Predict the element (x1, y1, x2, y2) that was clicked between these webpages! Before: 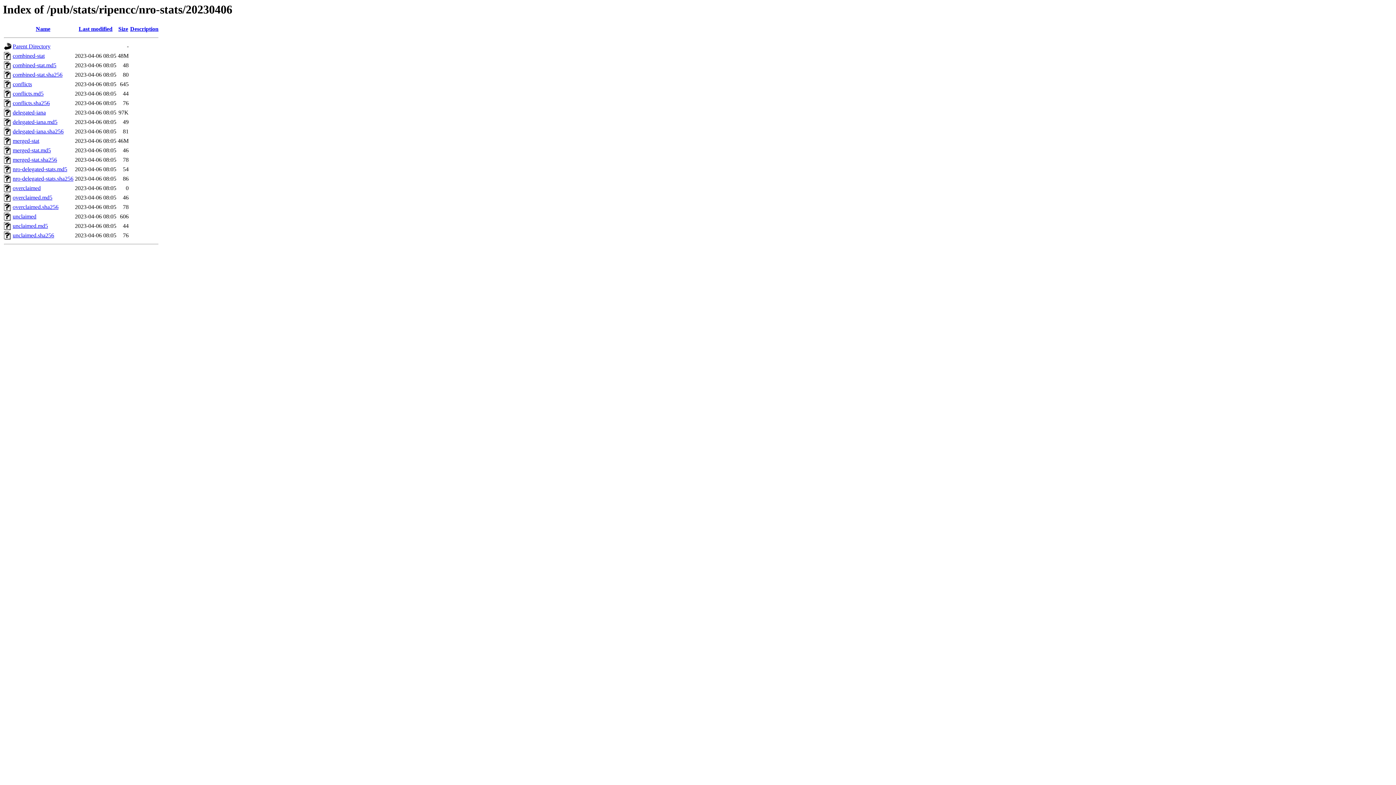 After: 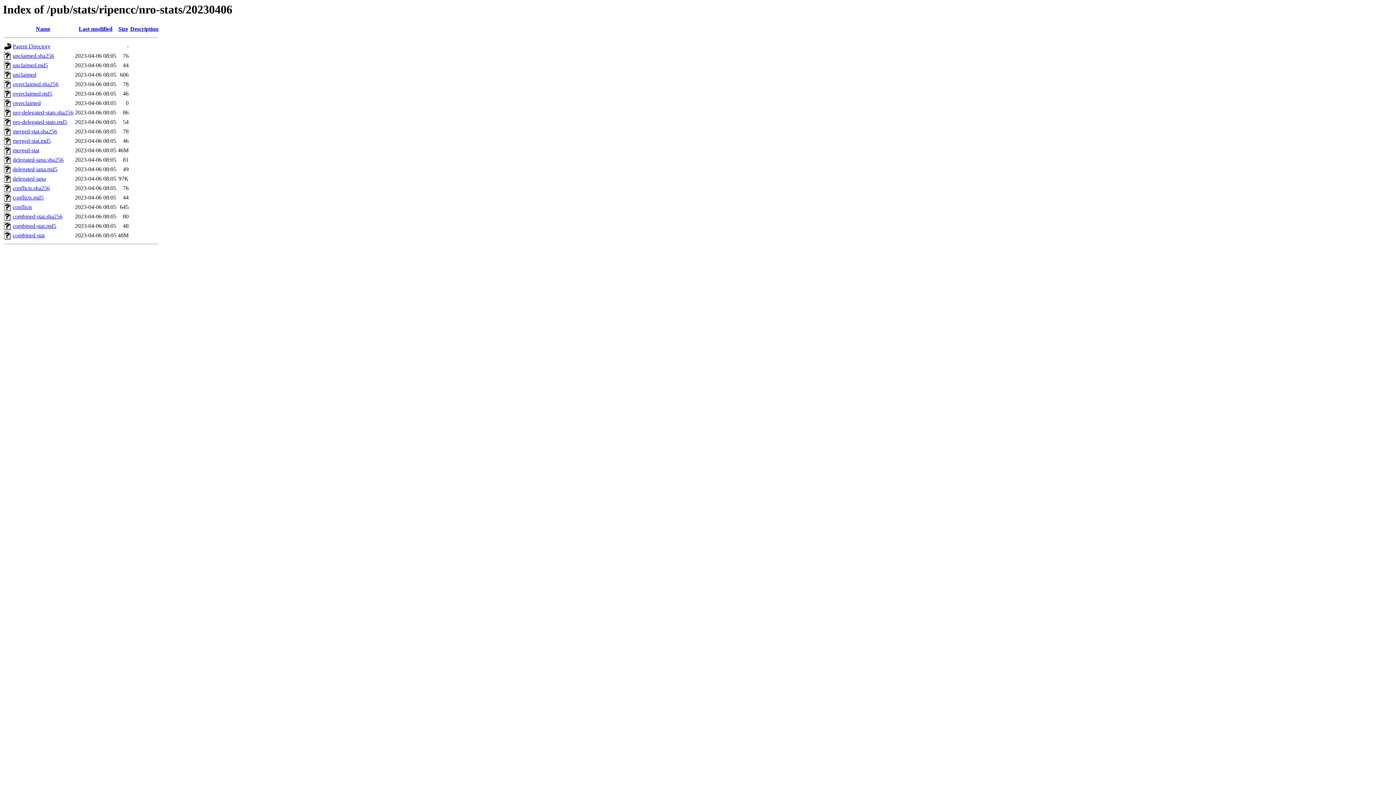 Action: label: Name bbox: (35, 25, 50, 32)